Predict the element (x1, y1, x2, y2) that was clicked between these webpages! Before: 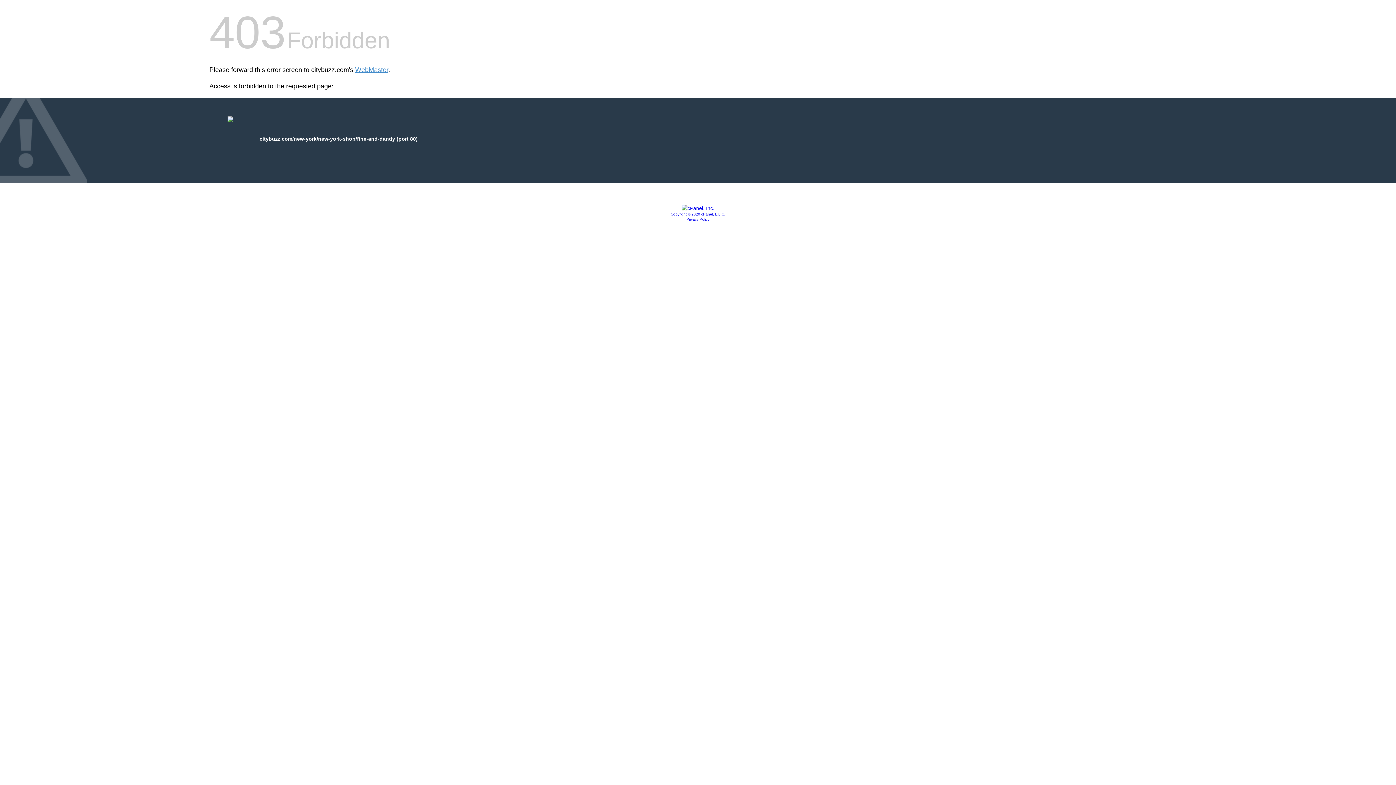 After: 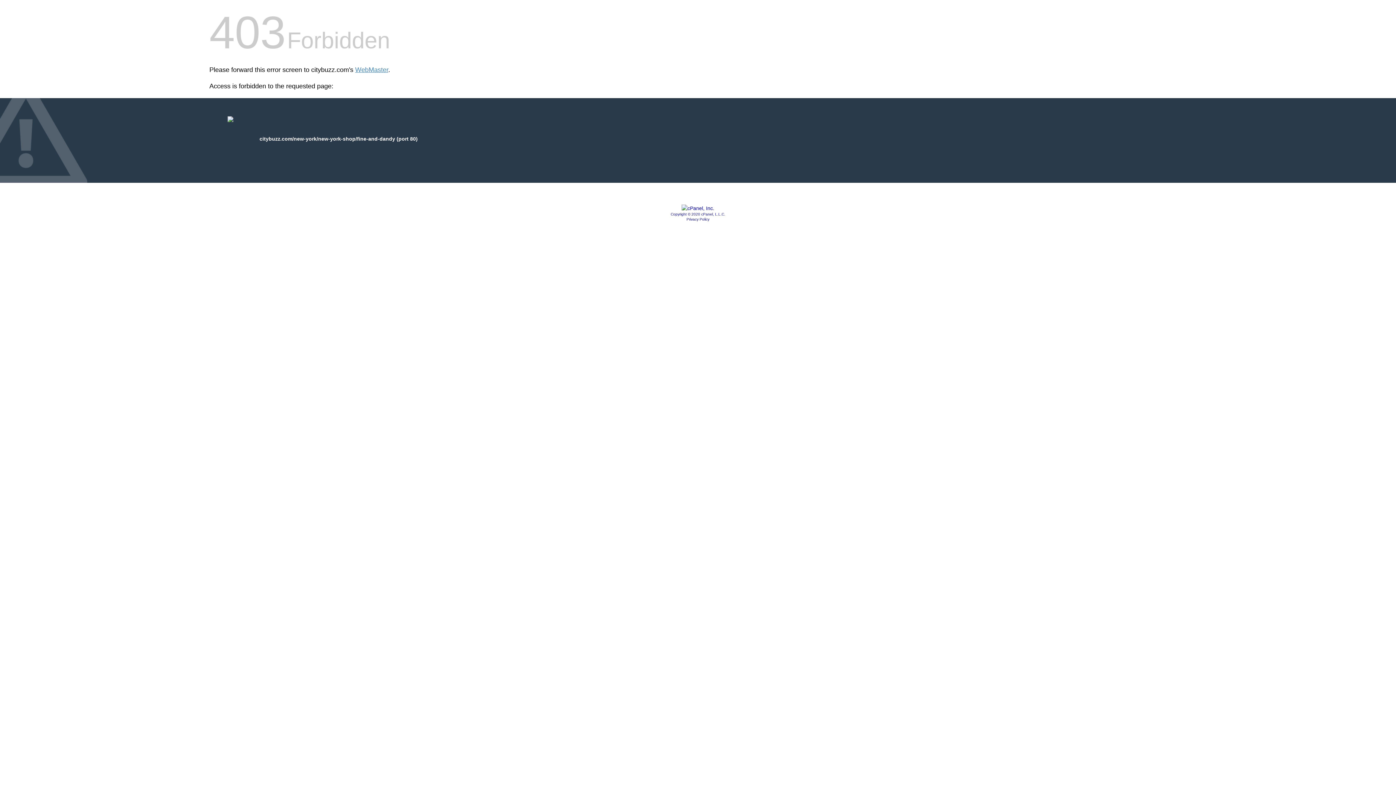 Action: bbox: (681, 205, 714, 211)